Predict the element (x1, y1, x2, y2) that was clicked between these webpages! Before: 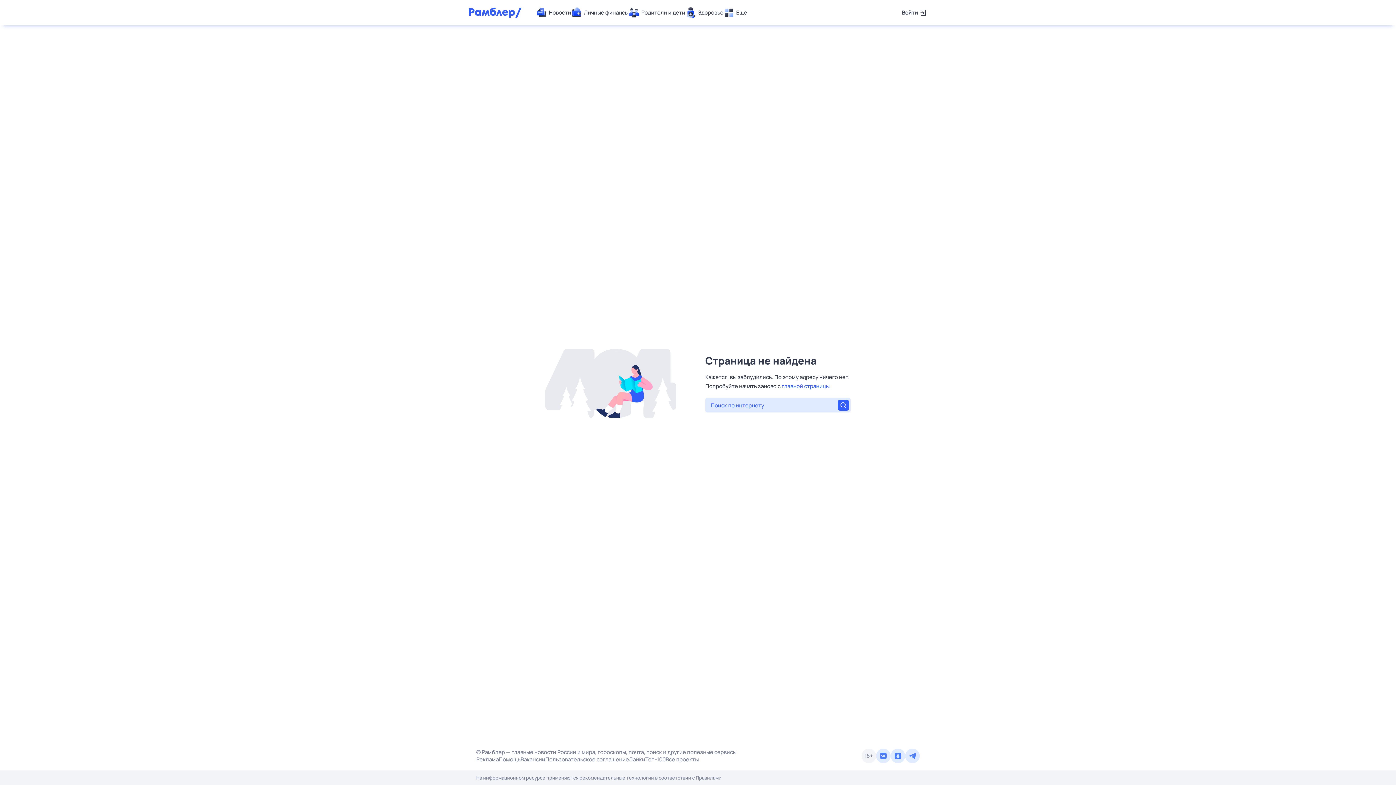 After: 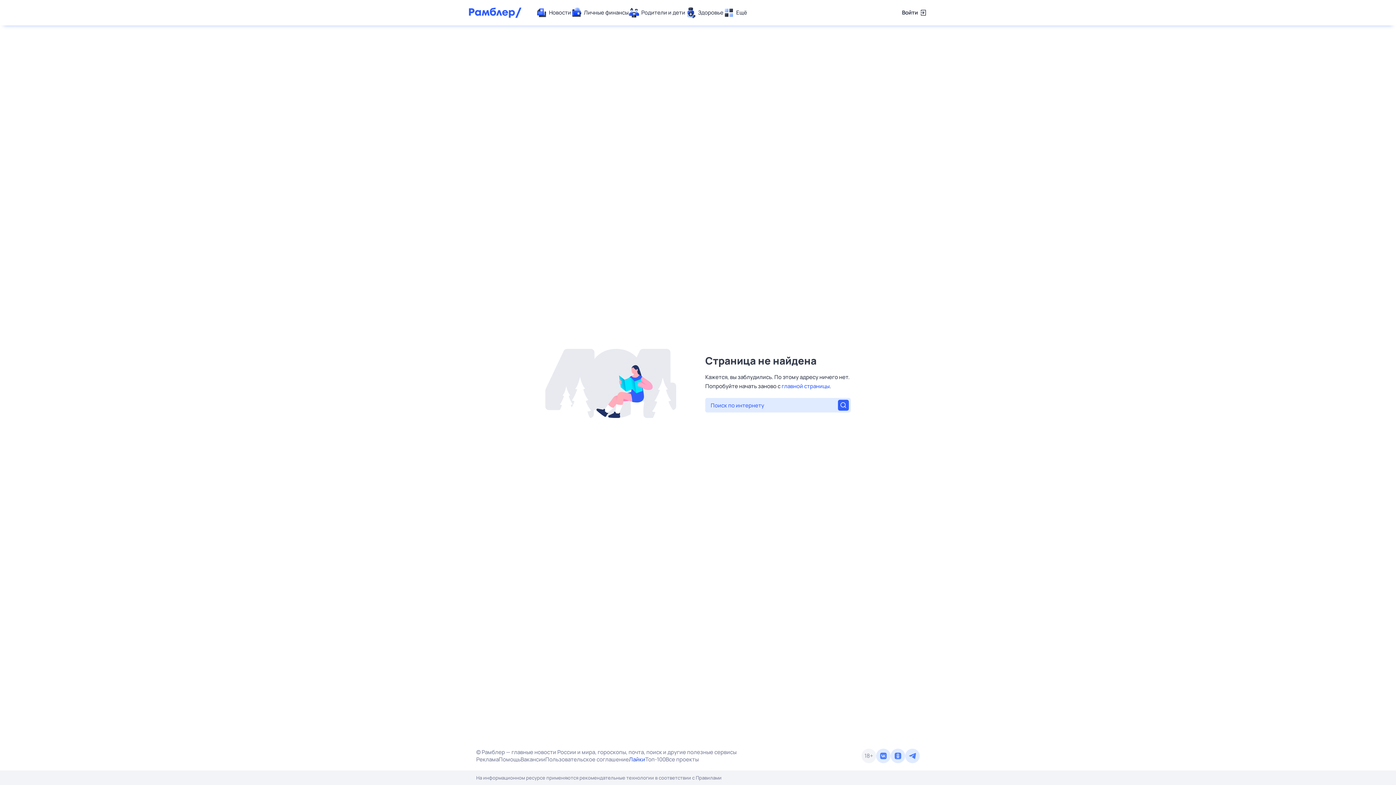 Action: label: Лайки bbox: (629, 756, 645, 763)